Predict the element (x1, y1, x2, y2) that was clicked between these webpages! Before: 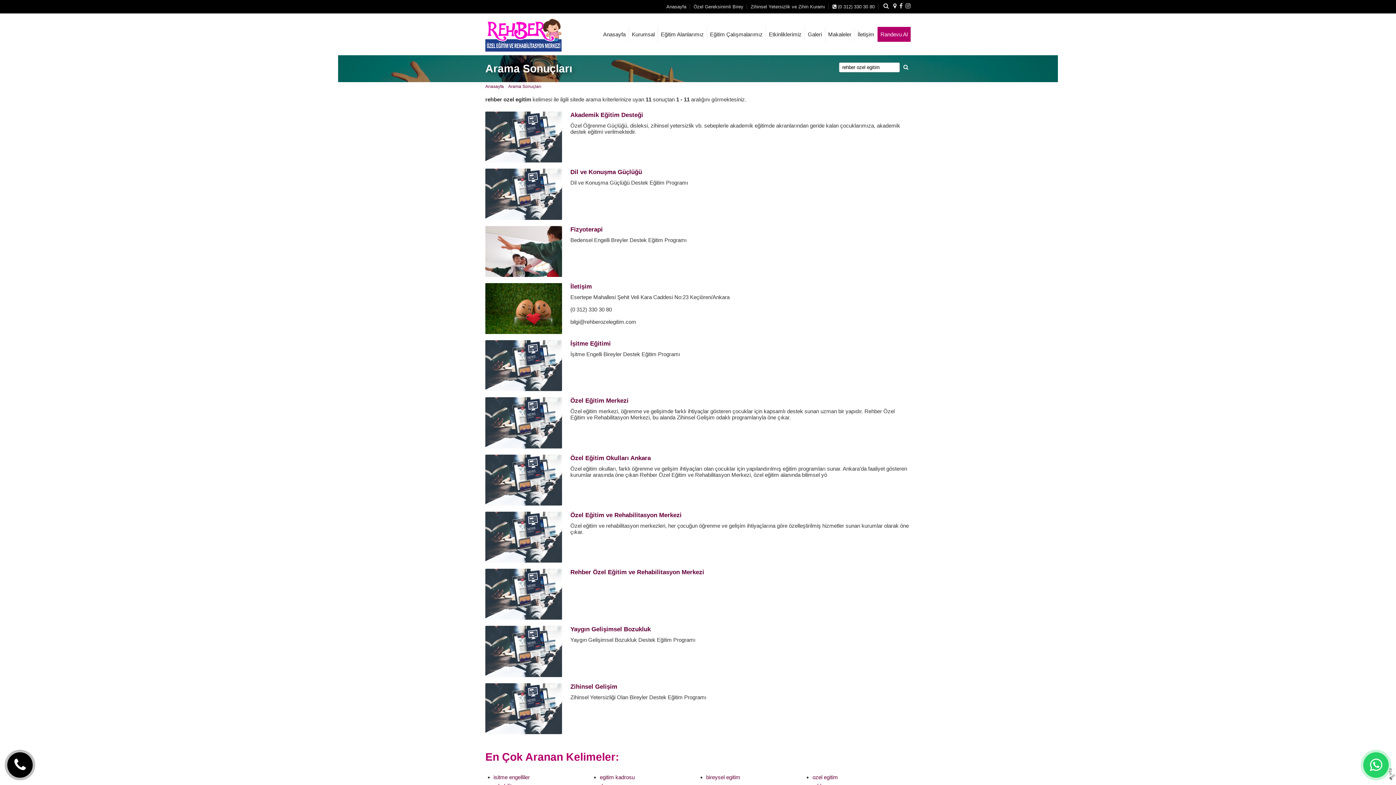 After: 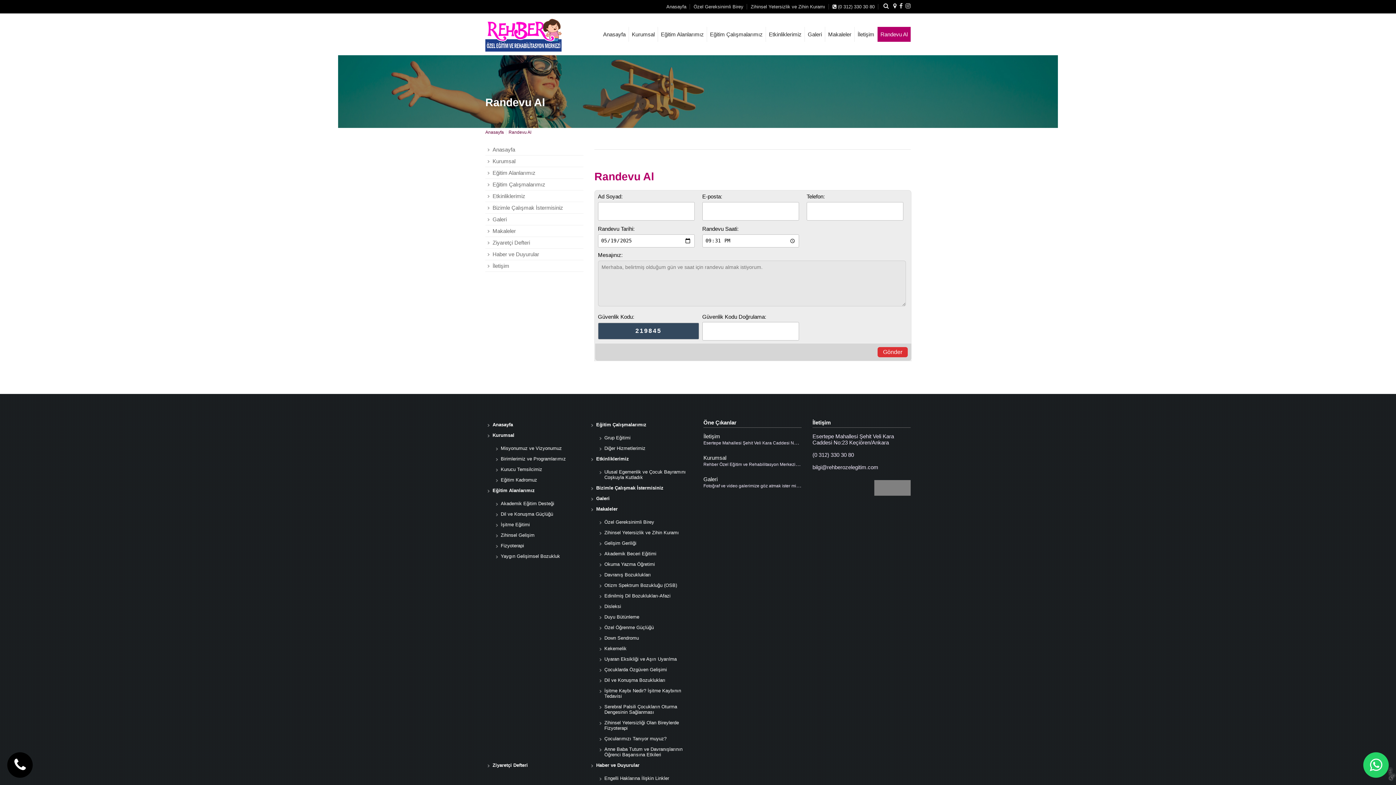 Action: label: Randevu Al bbox: (877, 26, 910, 41)